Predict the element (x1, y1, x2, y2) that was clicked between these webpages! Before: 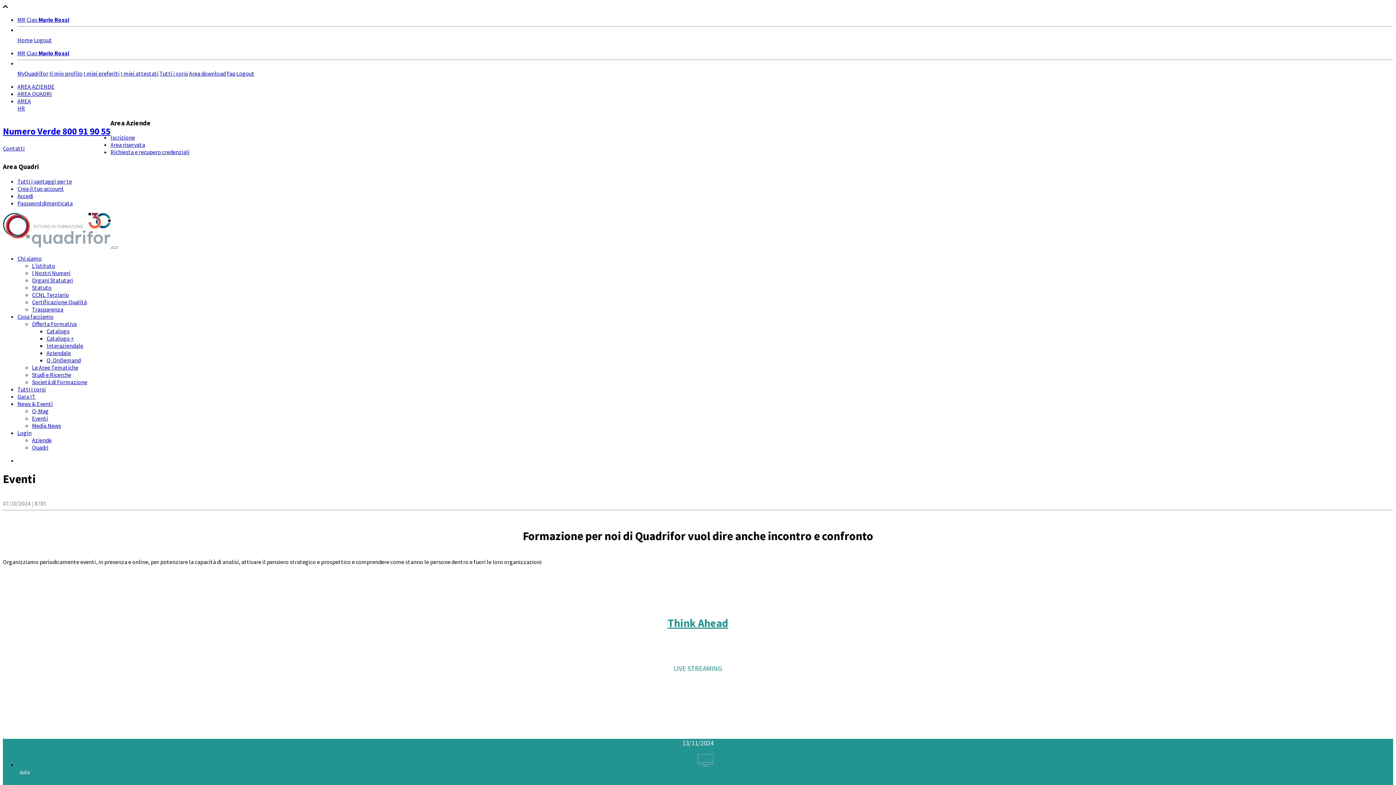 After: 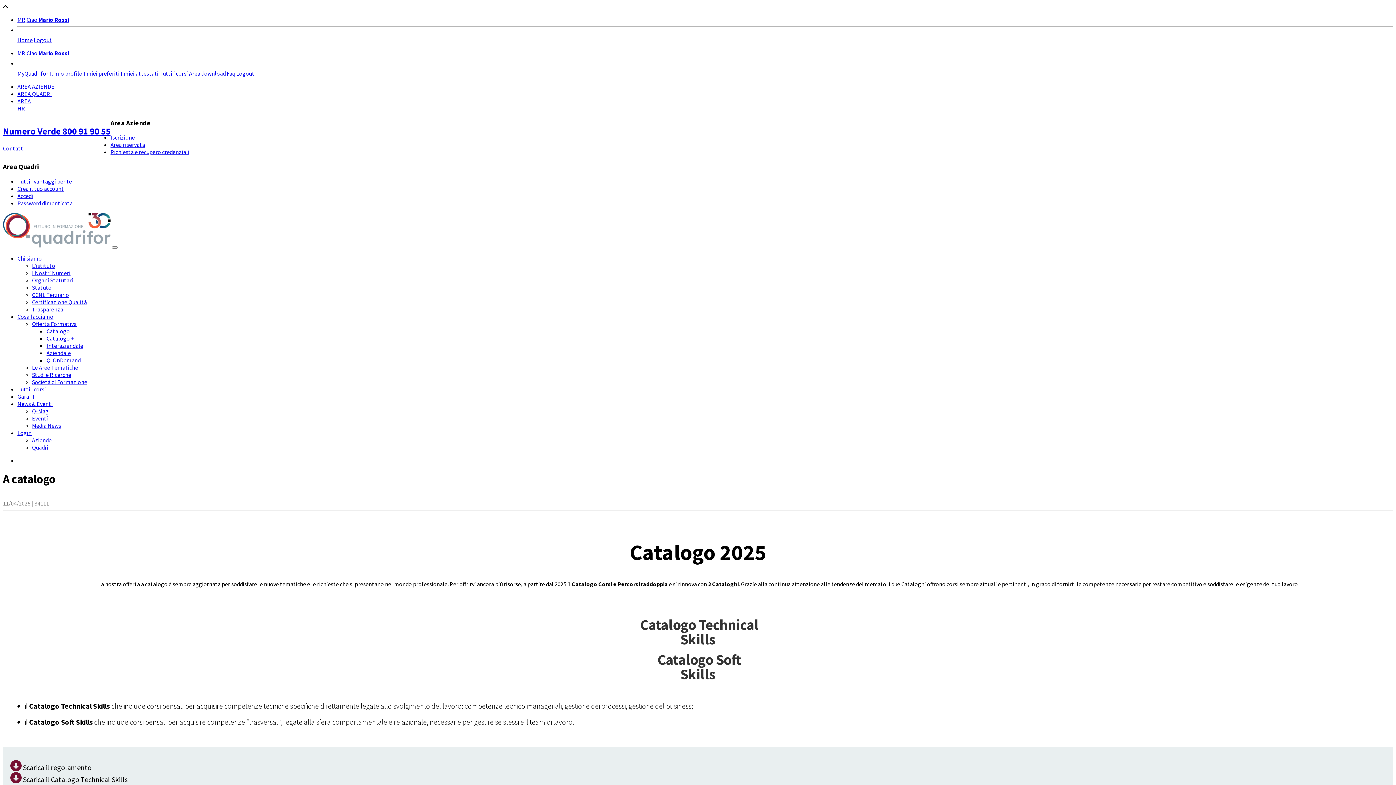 Action: bbox: (46, 327, 69, 334) label: Catalogo